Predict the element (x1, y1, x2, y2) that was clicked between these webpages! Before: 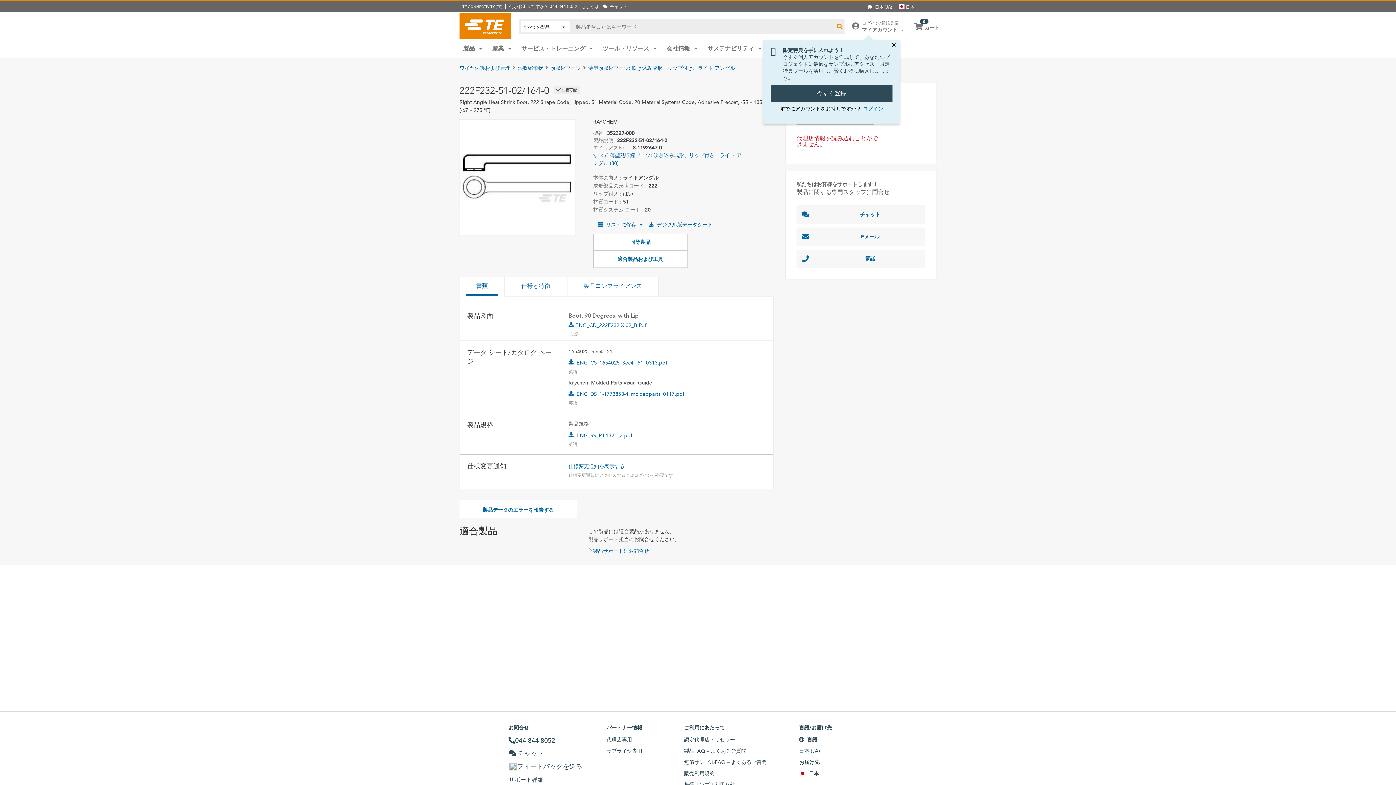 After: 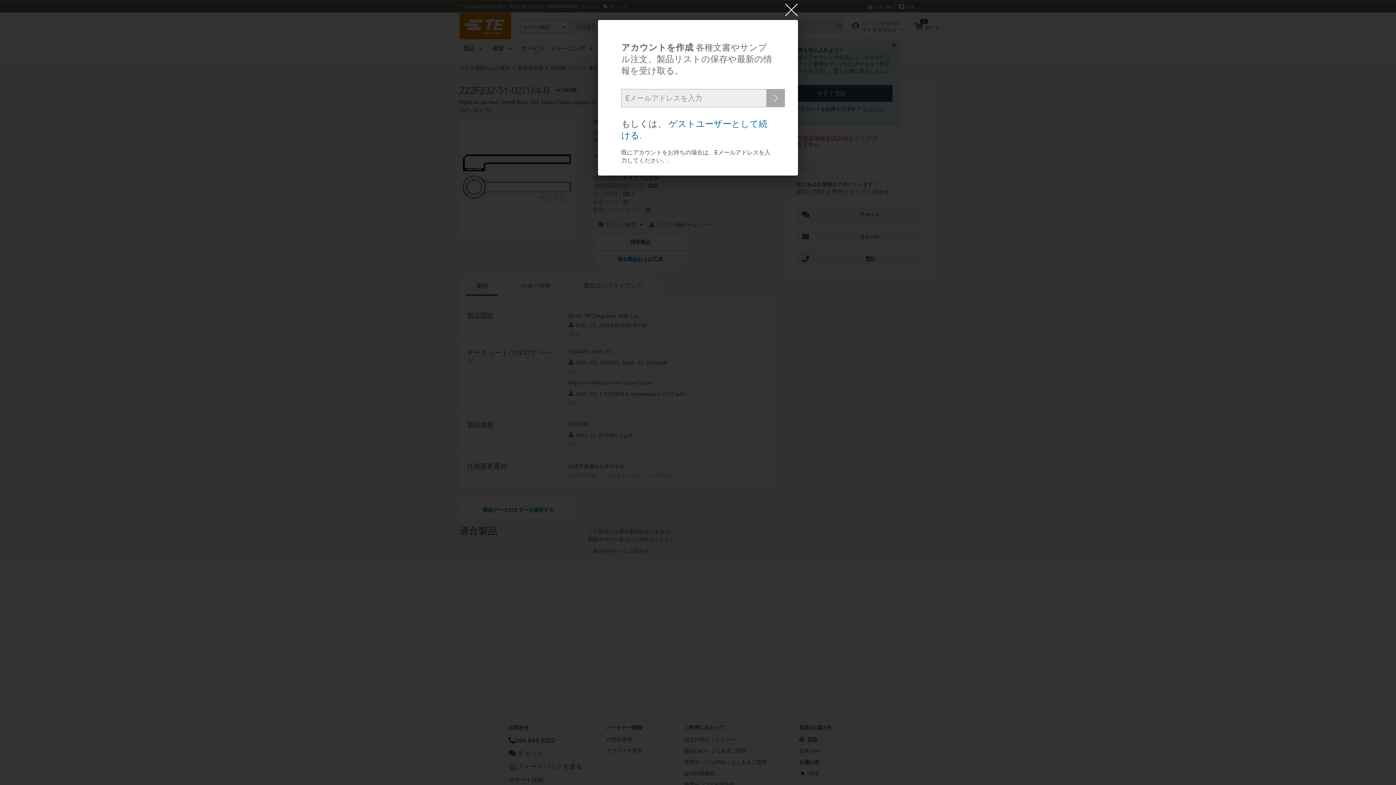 Action: label: ENG_CD_222F232-X-02_B.Pdf bbox: (568, 320, 748, 328)